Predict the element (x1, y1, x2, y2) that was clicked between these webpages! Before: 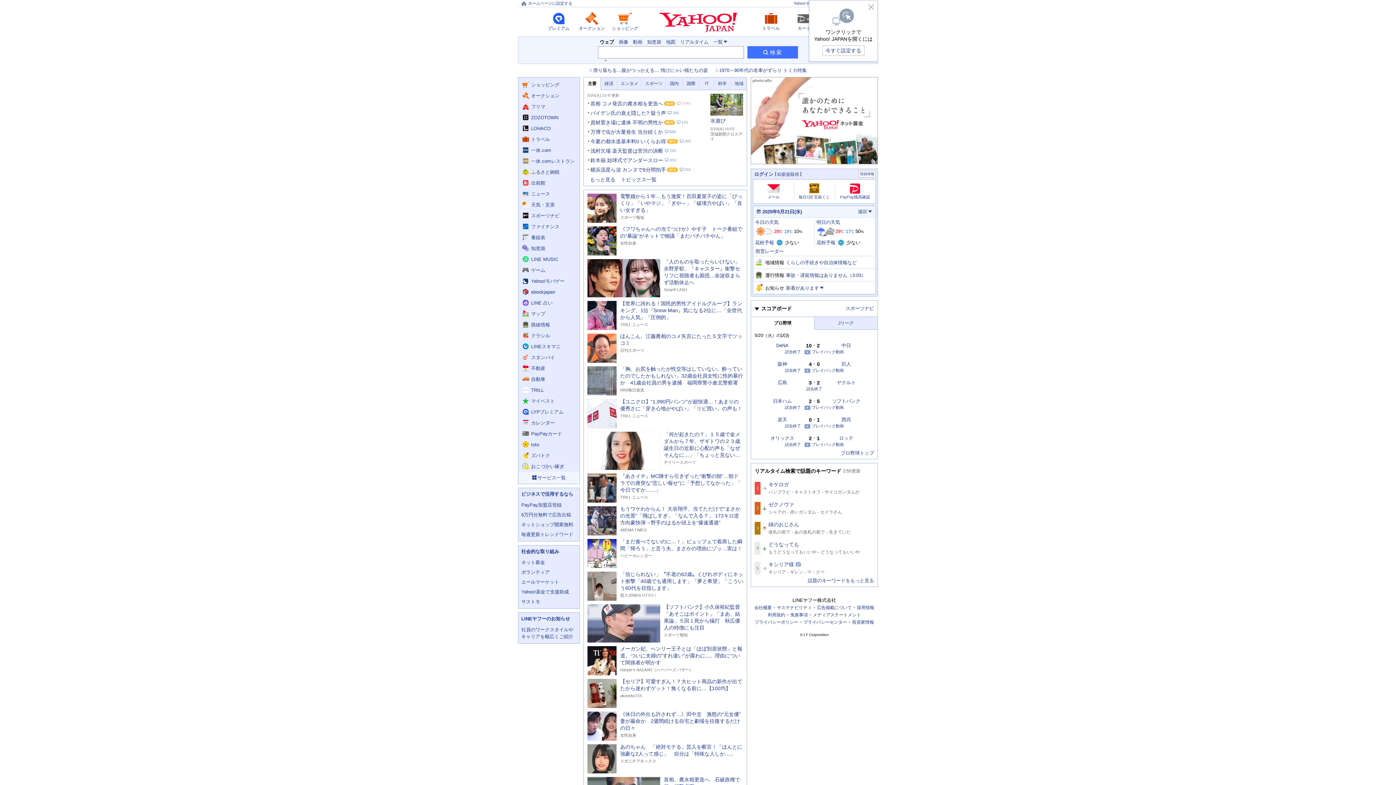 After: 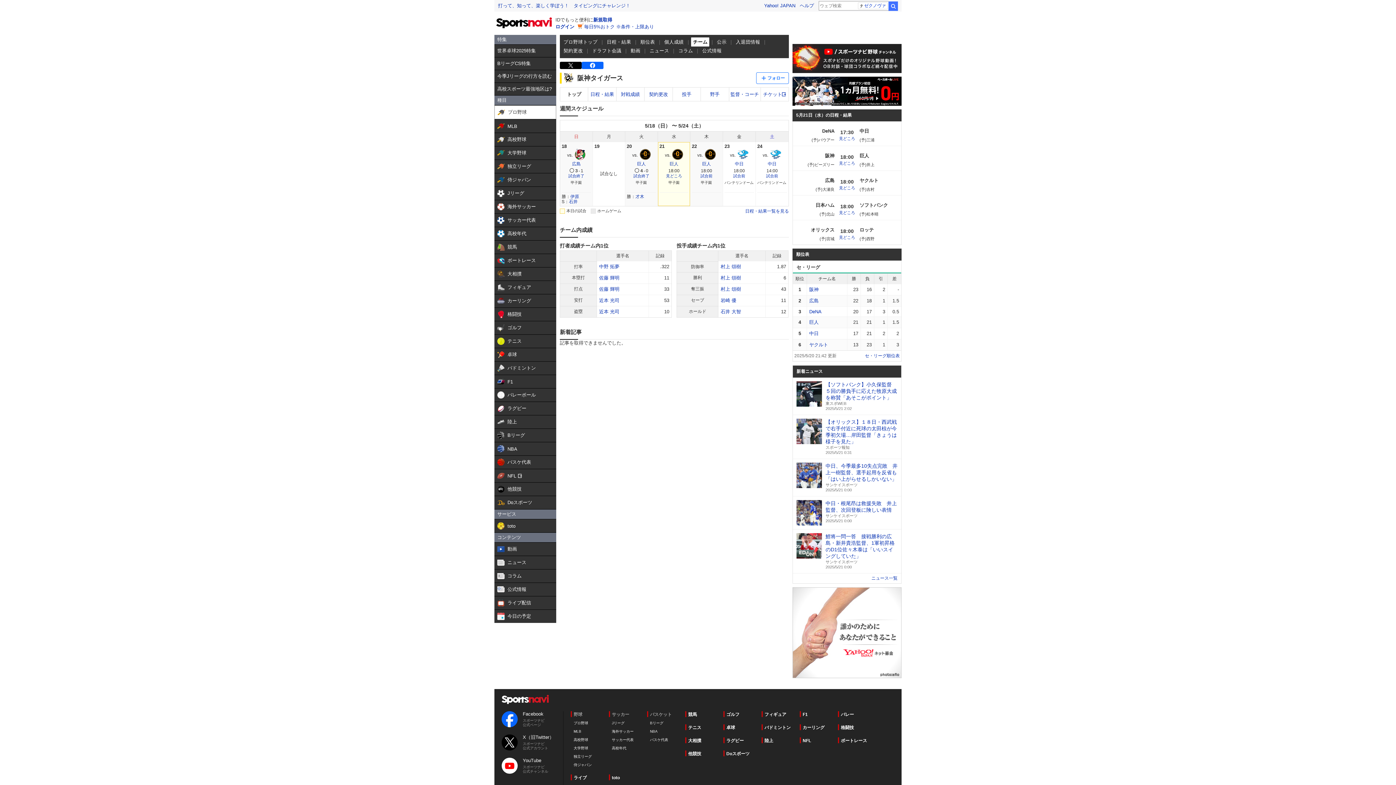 Action: label: 阪神 bbox: (777, 361, 787, 366)